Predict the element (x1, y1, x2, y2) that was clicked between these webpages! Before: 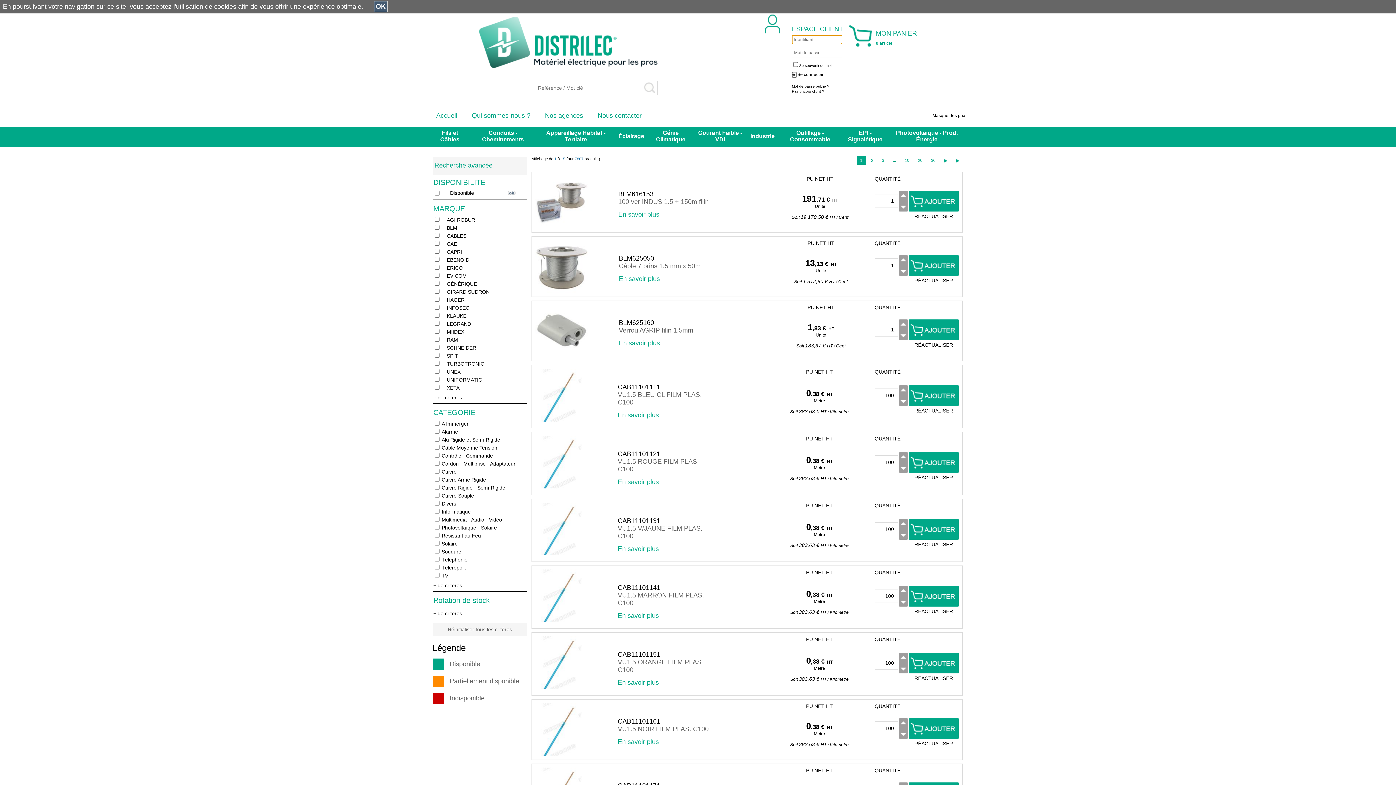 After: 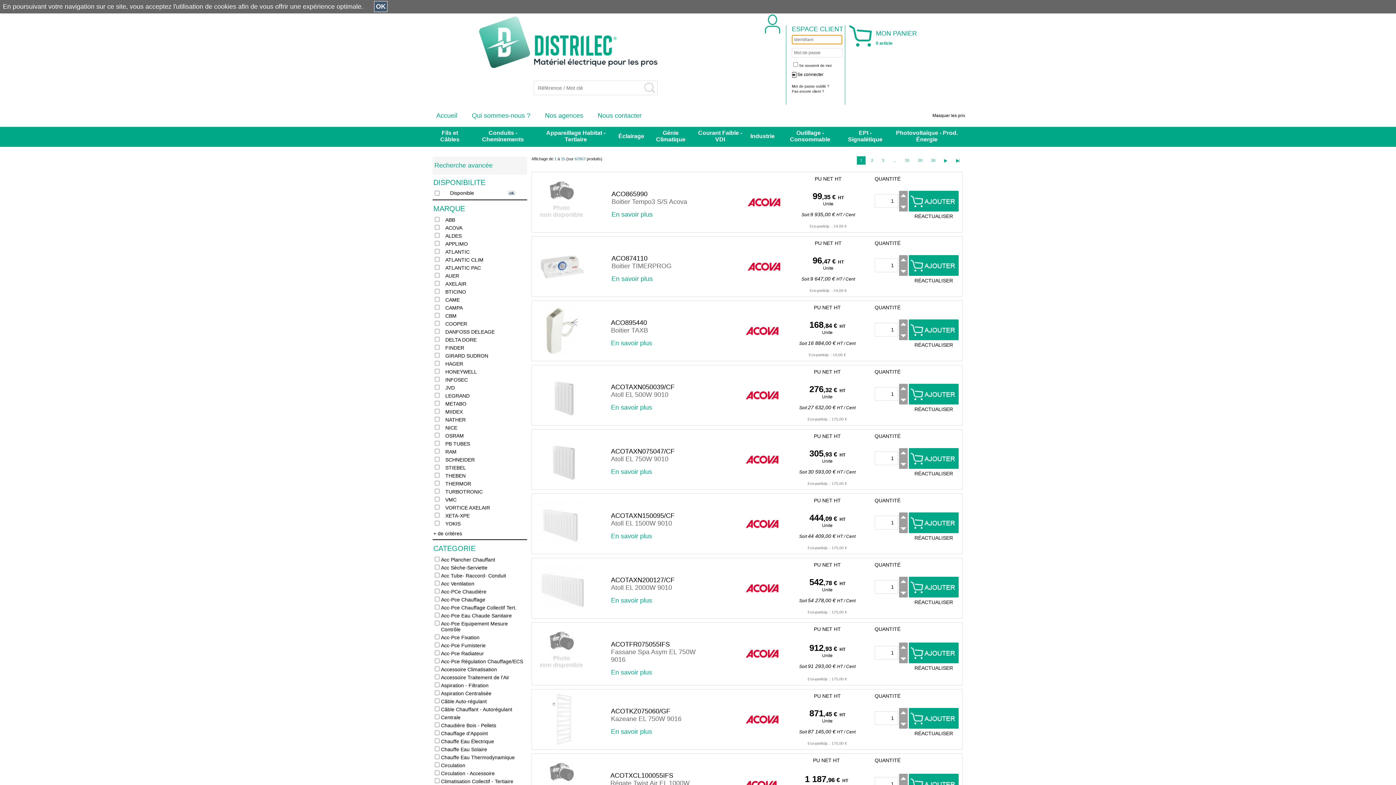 Action: label: Génie Climatique bbox: (656, 129, 685, 142)